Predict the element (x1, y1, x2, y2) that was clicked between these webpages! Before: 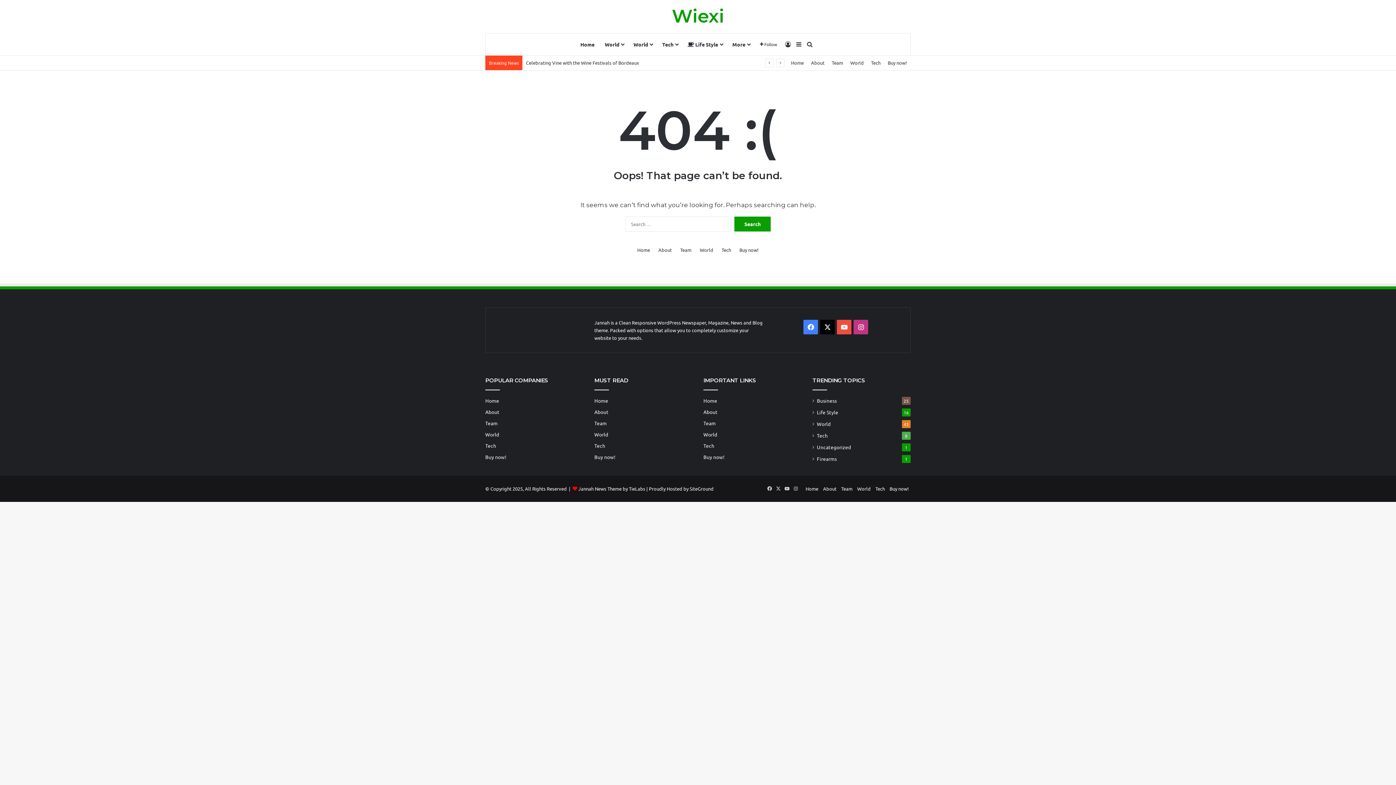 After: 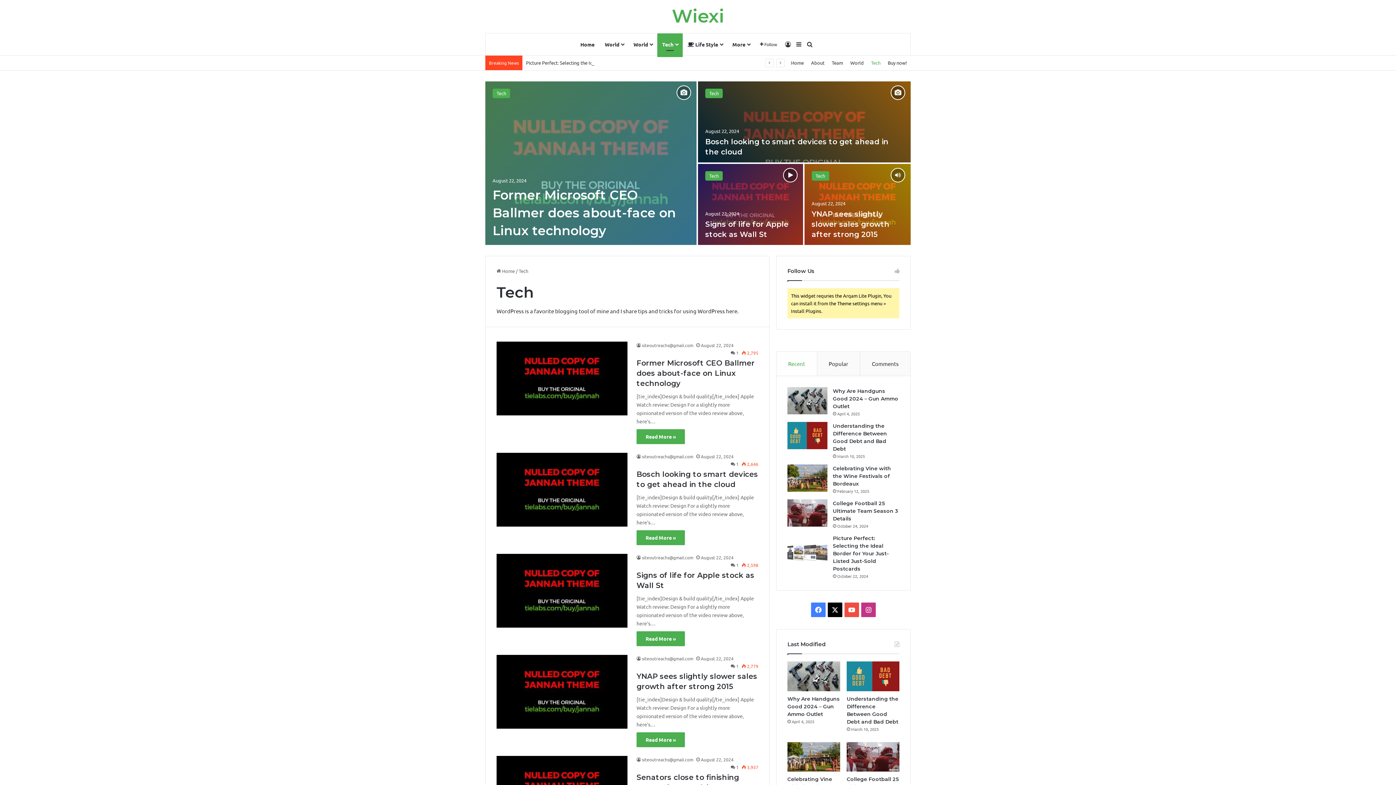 Action: bbox: (875, 485, 885, 492) label: Tech